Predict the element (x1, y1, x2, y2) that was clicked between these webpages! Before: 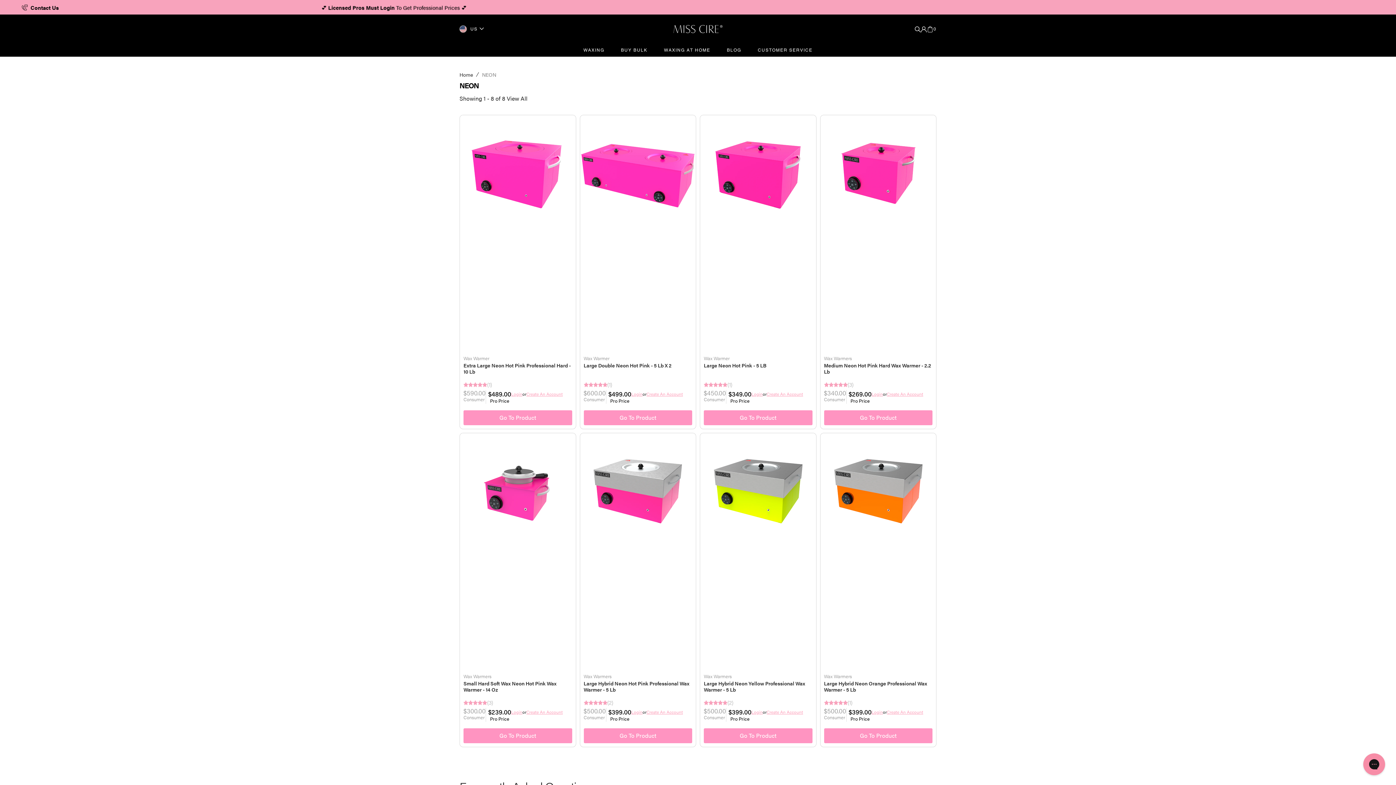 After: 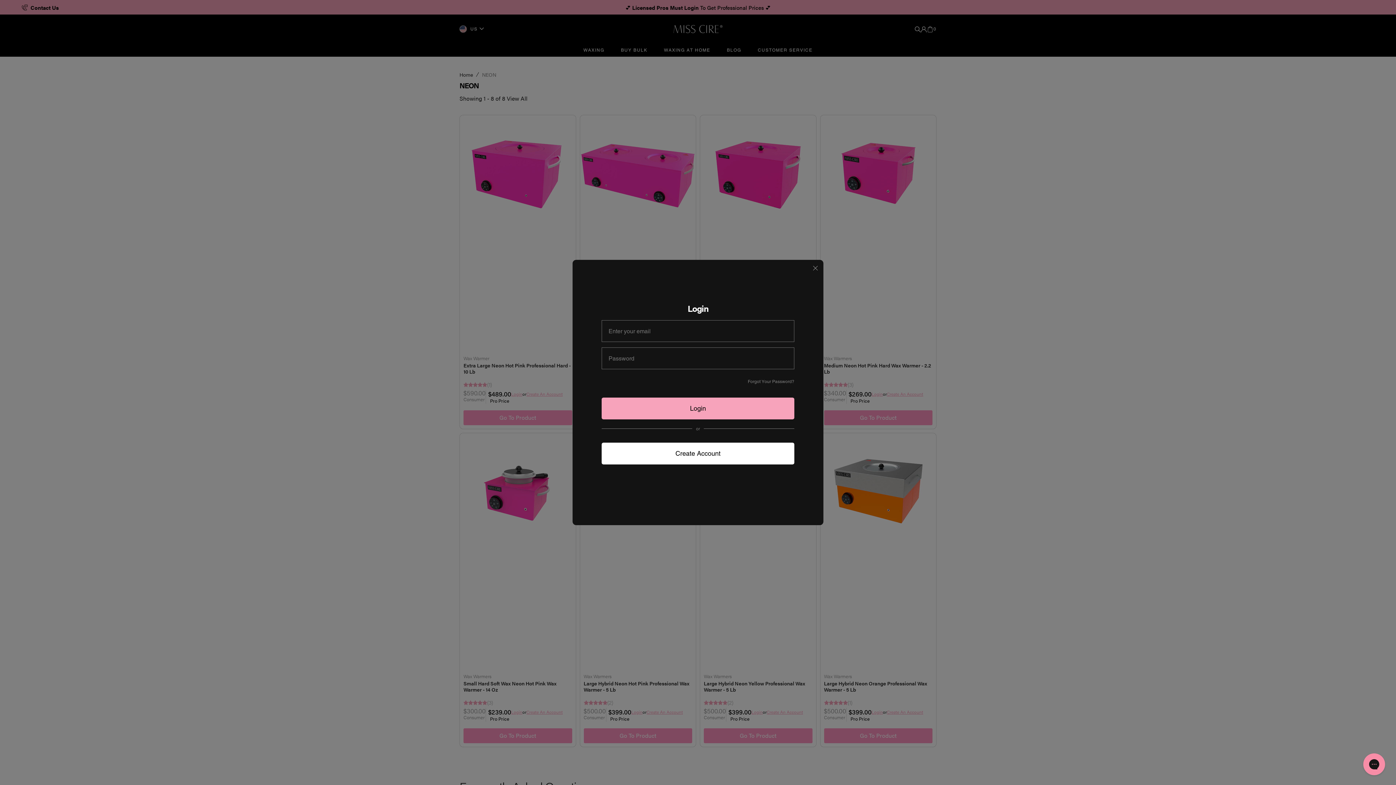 Action: label: Login bbox: (871, 390, 883, 398)